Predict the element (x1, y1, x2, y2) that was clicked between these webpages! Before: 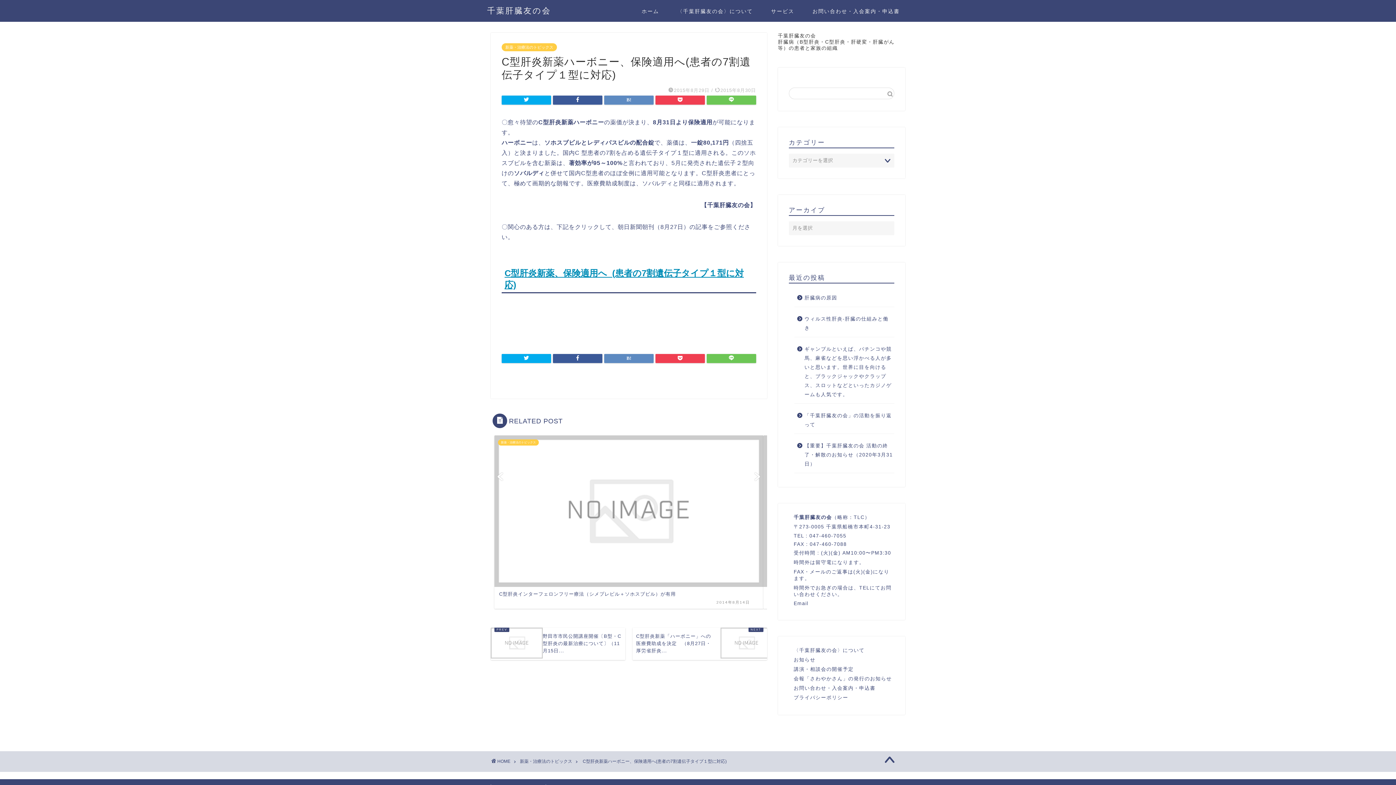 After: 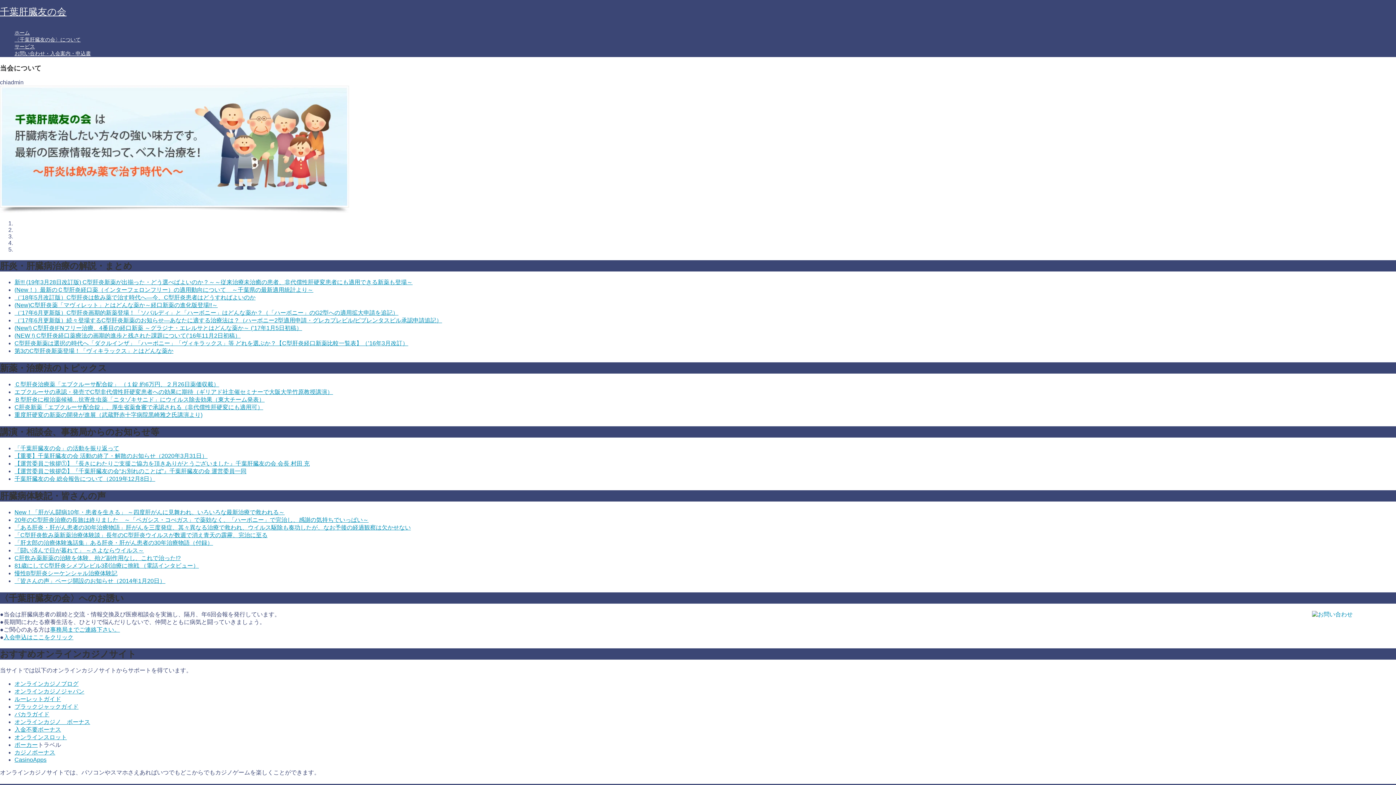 Action: label: HOME bbox: (491, 759, 510, 764)